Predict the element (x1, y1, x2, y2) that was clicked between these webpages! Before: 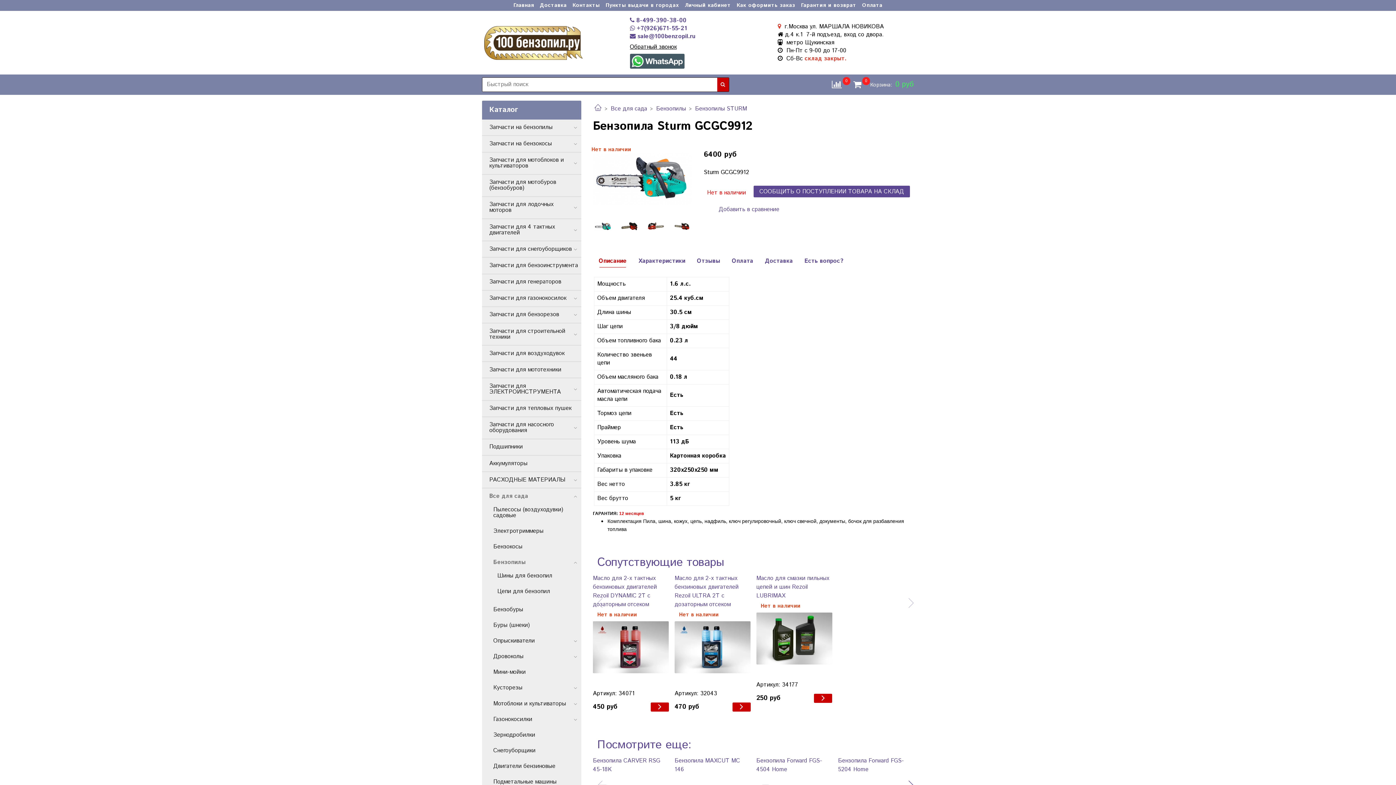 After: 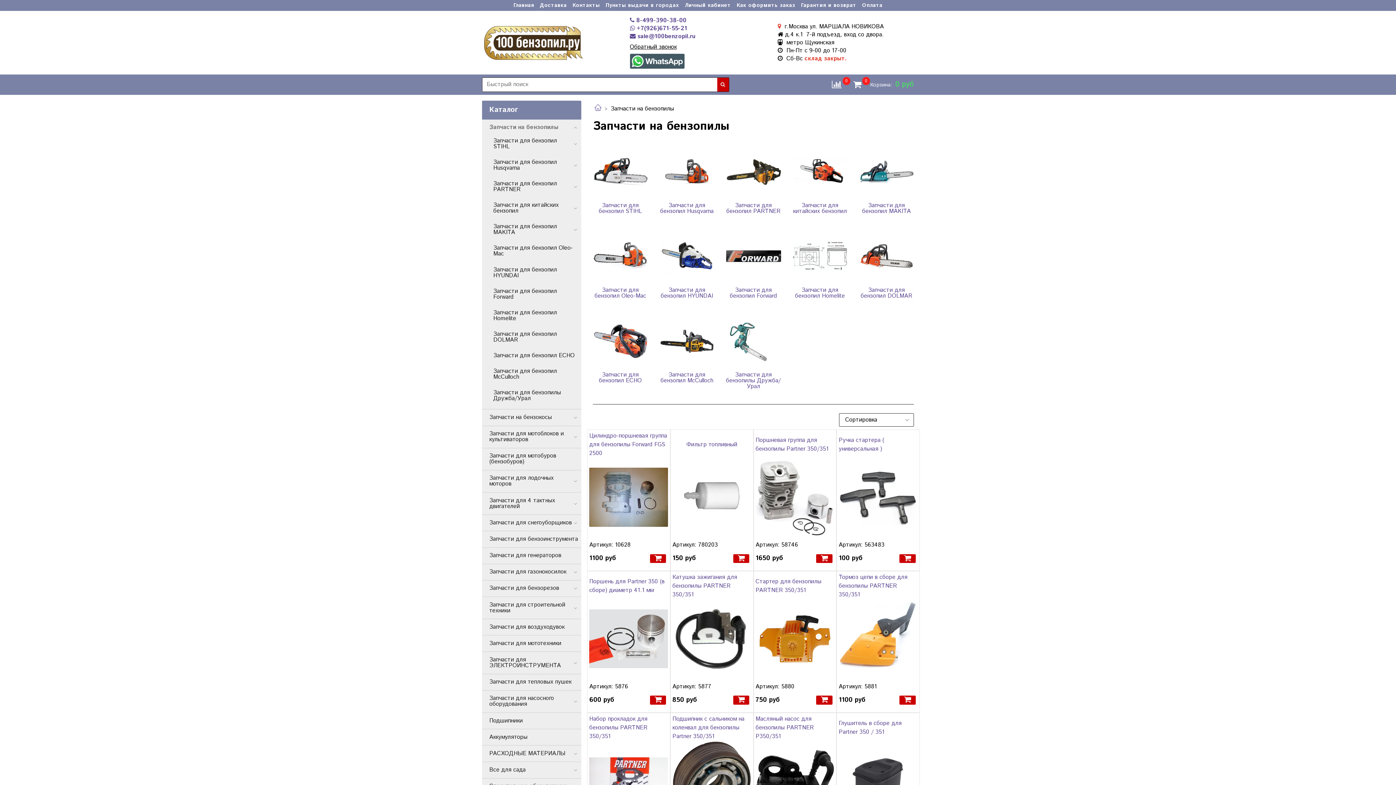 Action: bbox: (489, 122, 572, 133) label: Запчасти на бензопилы